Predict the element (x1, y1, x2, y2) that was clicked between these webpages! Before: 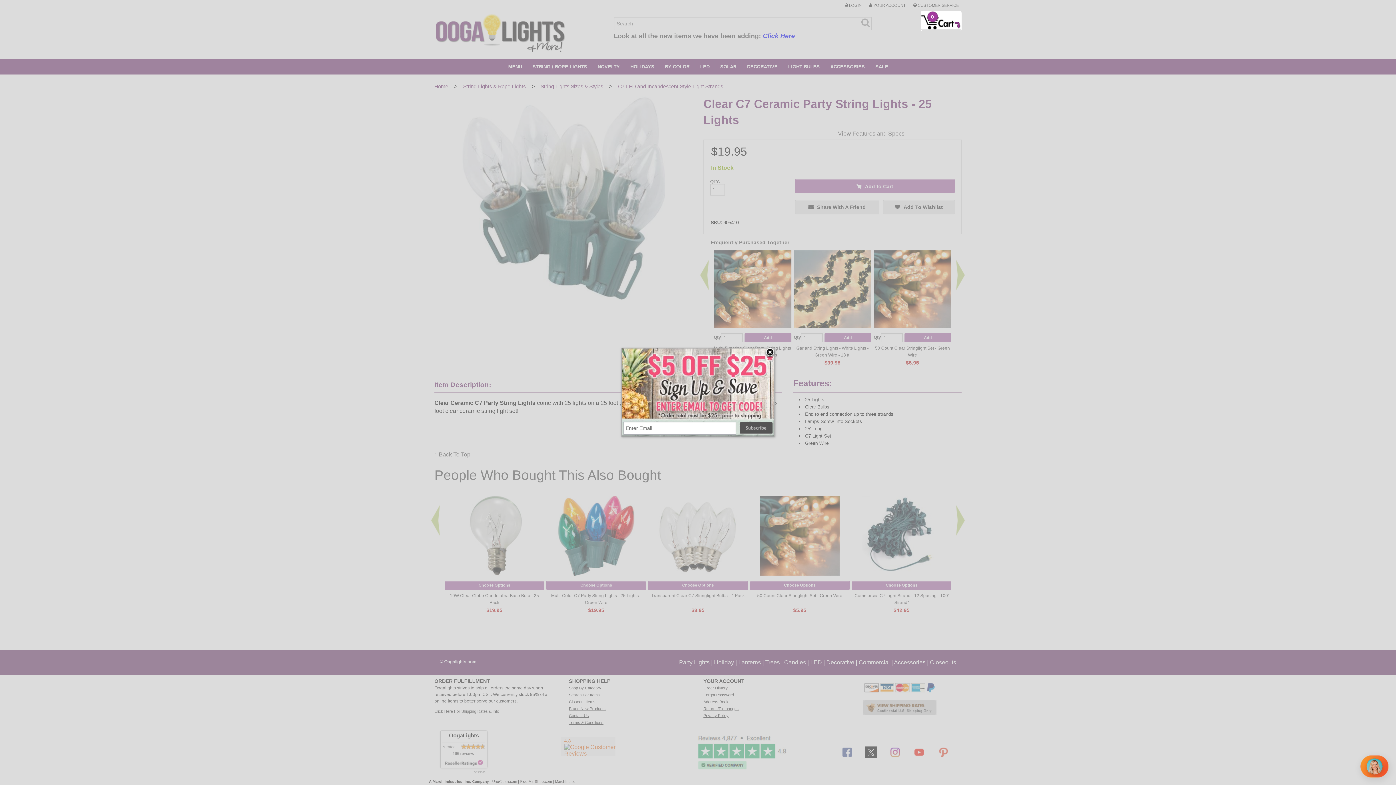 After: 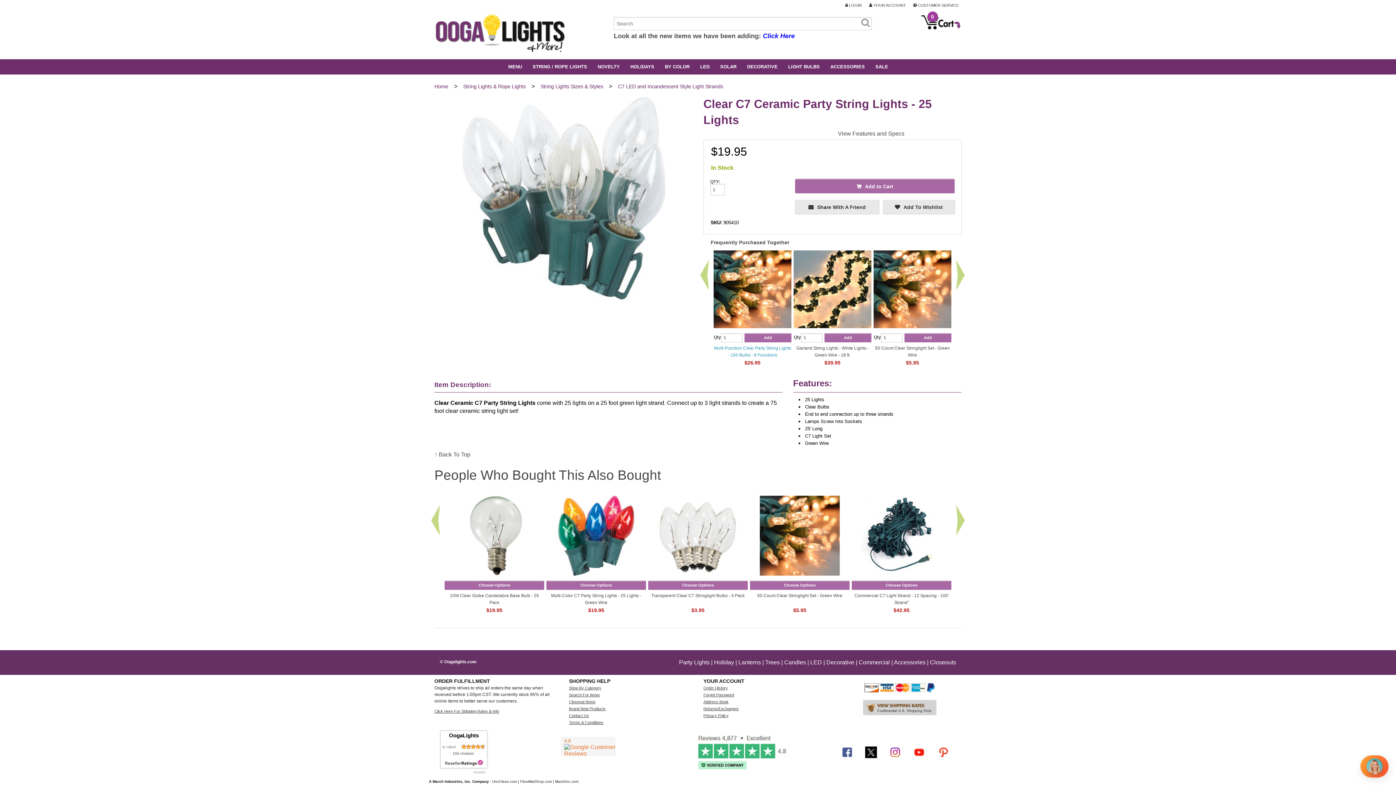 Action: bbox: (764, 347, 776, 358)